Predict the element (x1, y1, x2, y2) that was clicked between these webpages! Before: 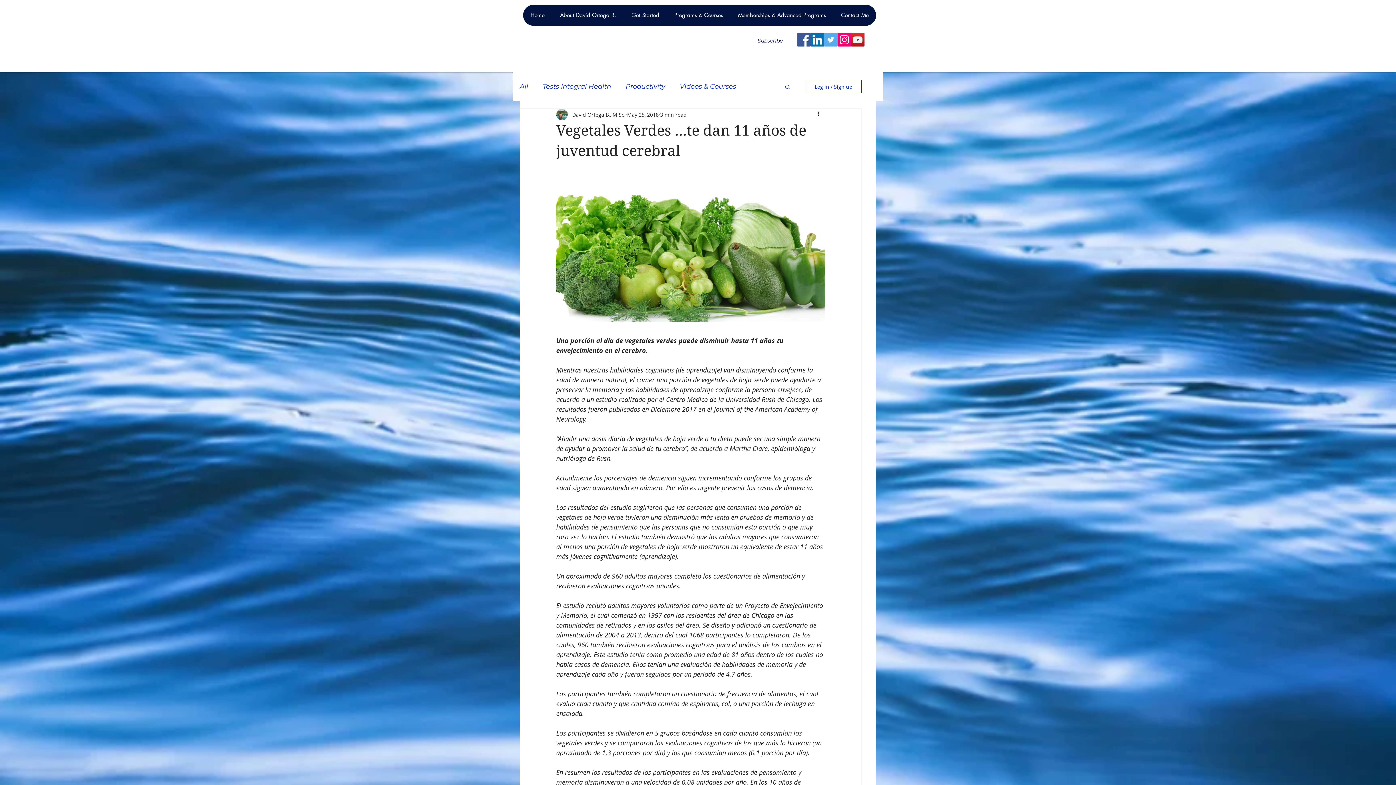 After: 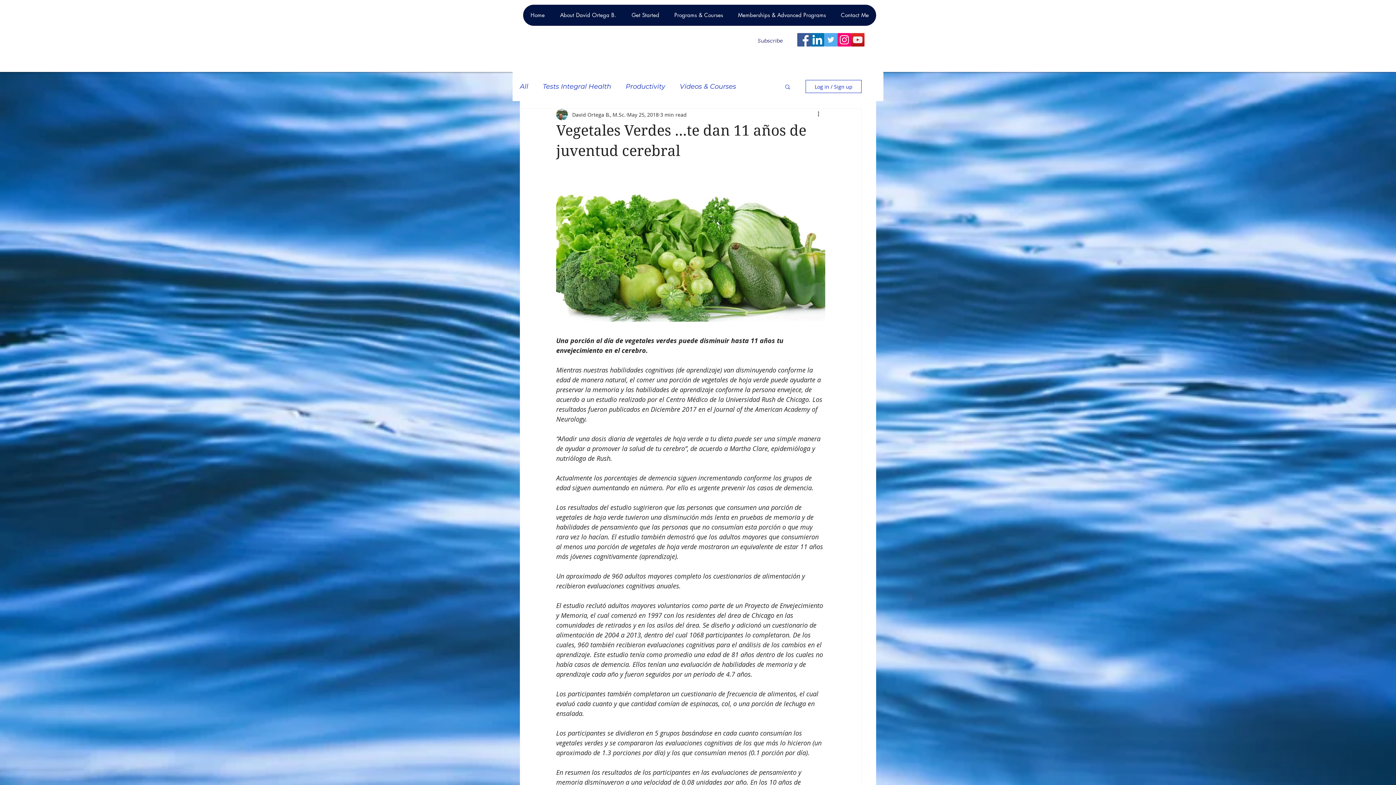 Action: label: YouTube Social  Icon bbox: (851, 33, 864, 46)